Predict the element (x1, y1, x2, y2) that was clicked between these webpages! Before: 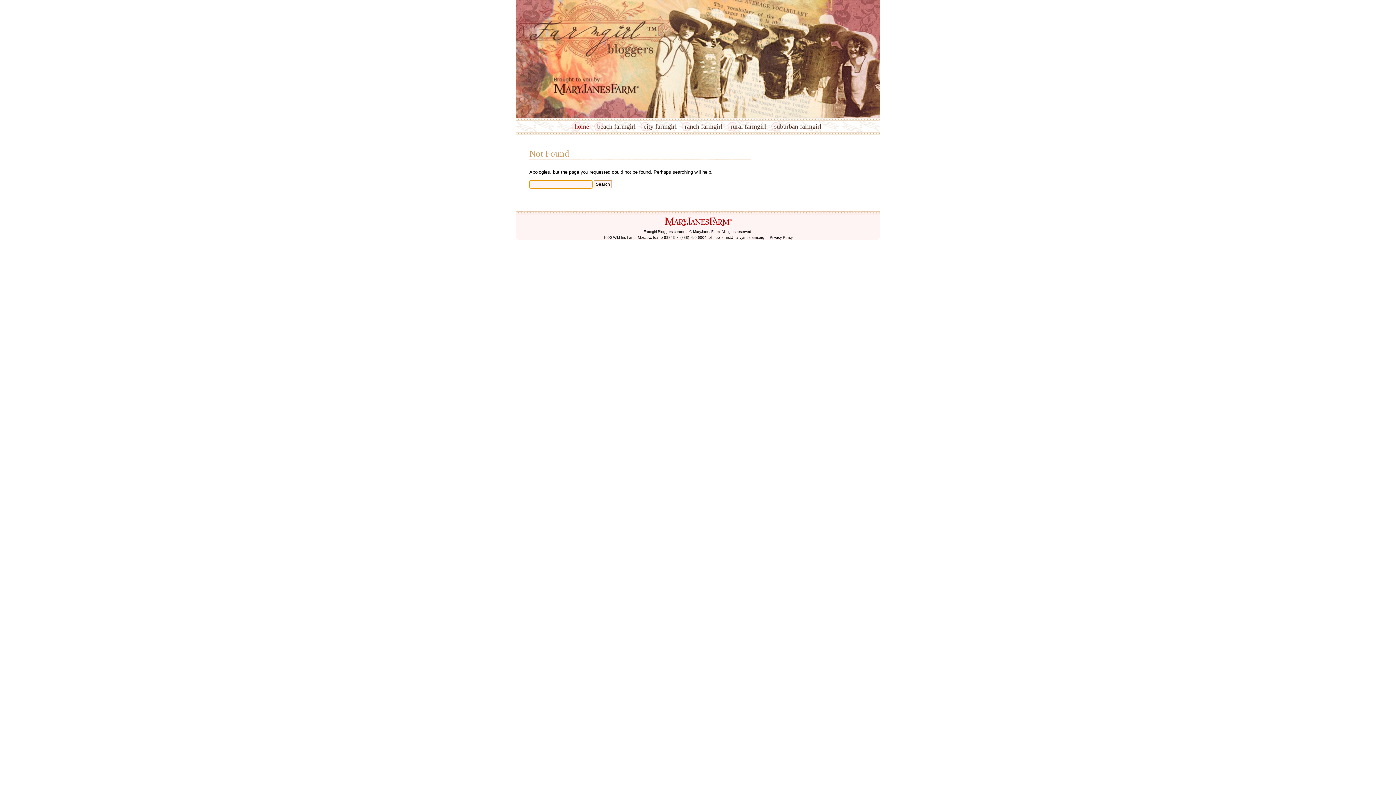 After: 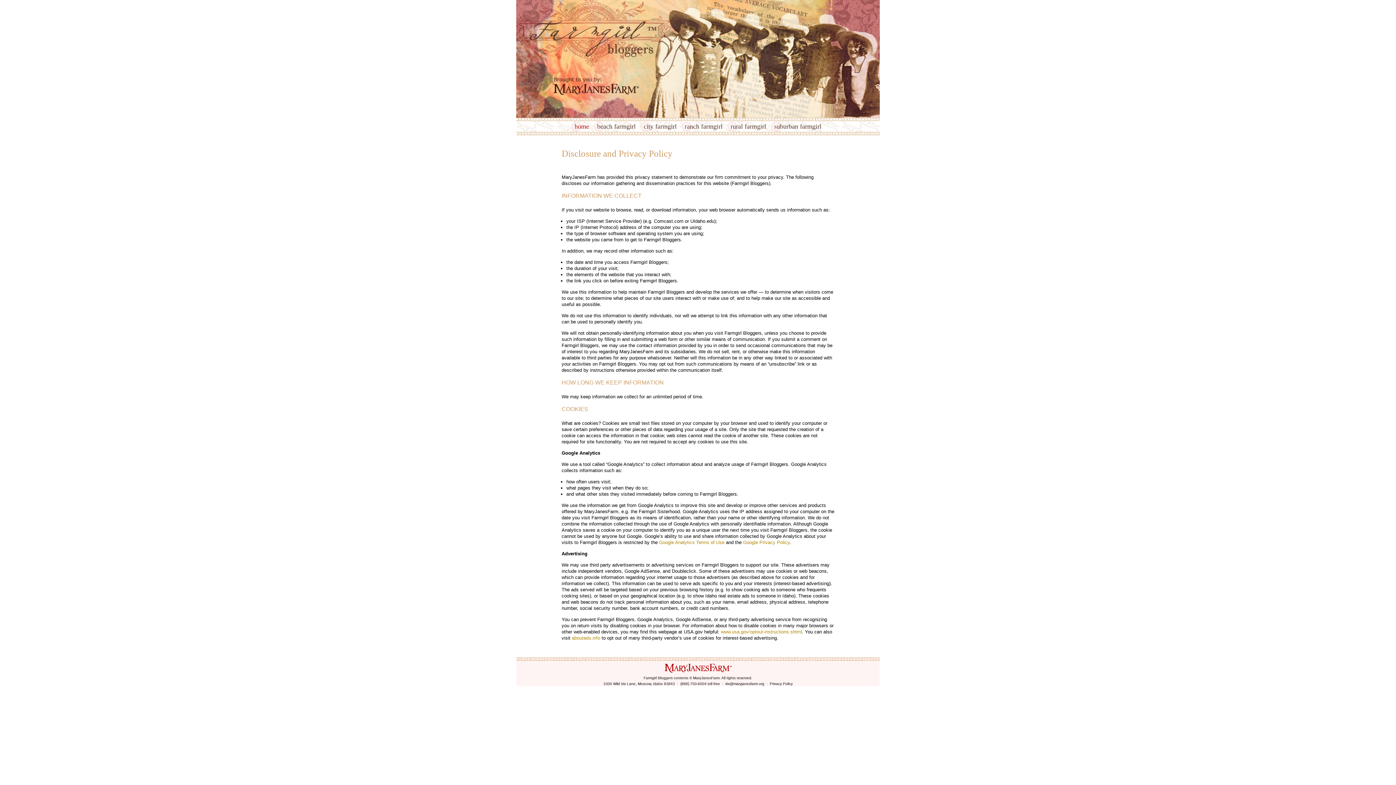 Action: bbox: (770, 235, 792, 239) label: Privacy Policy